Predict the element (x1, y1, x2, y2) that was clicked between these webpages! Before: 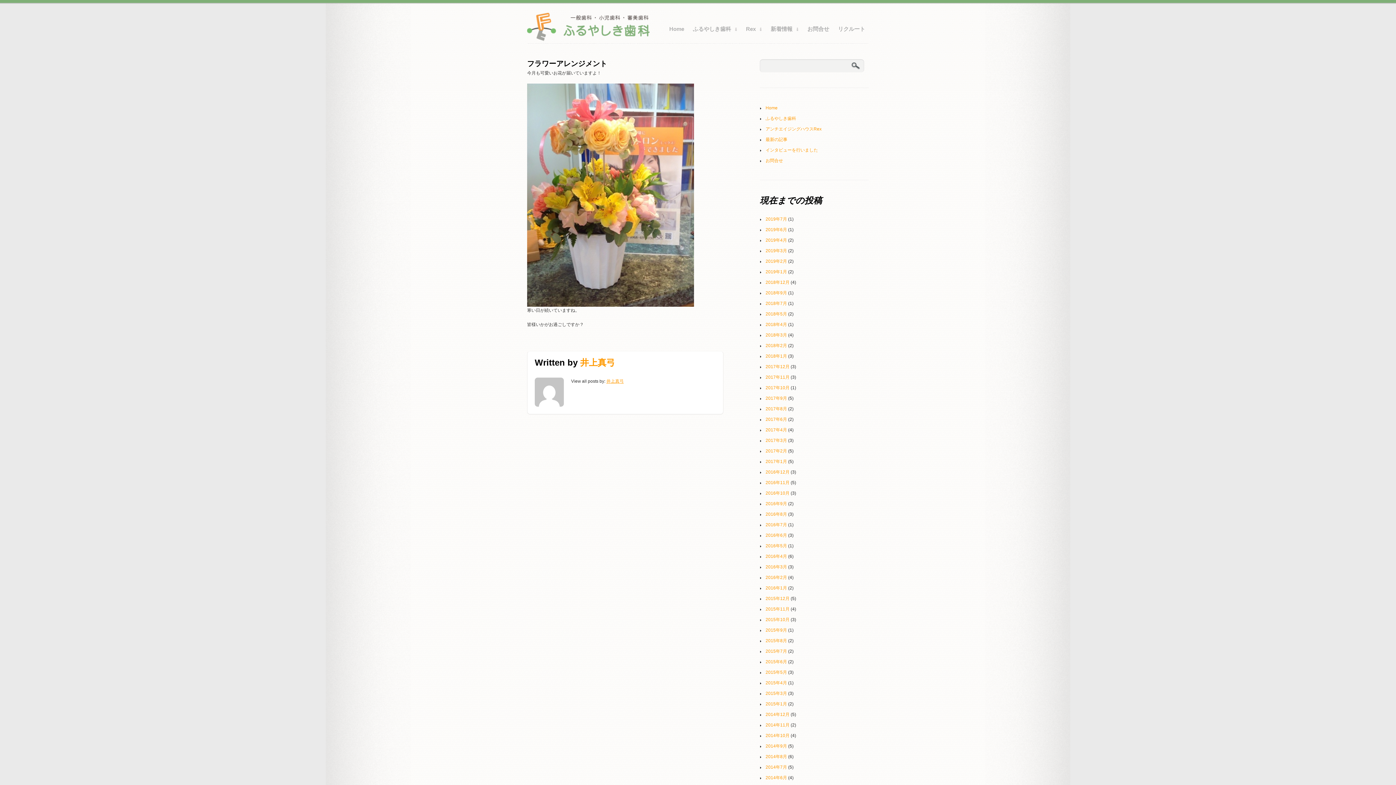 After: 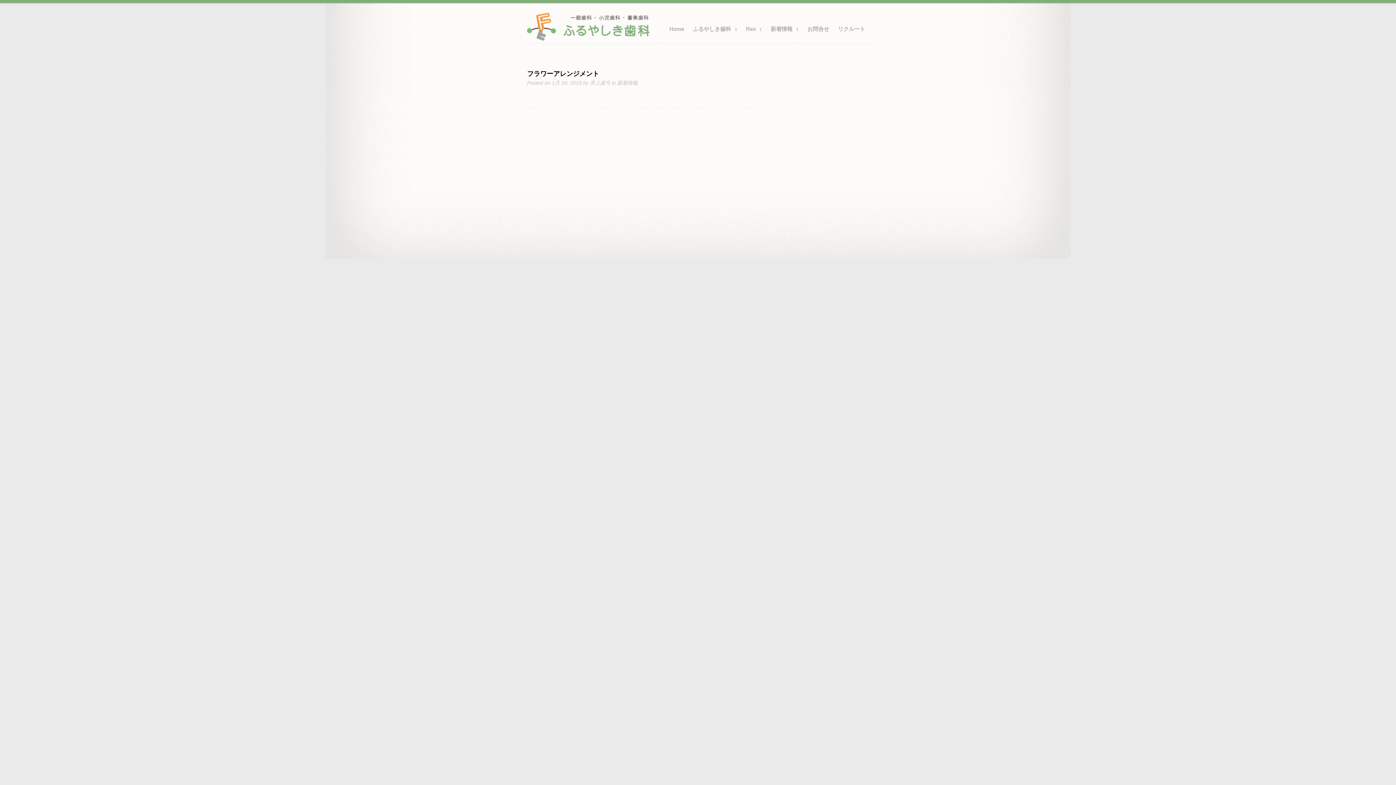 Action: label: 2015年1月 bbox: (765, 701, 787, 706)